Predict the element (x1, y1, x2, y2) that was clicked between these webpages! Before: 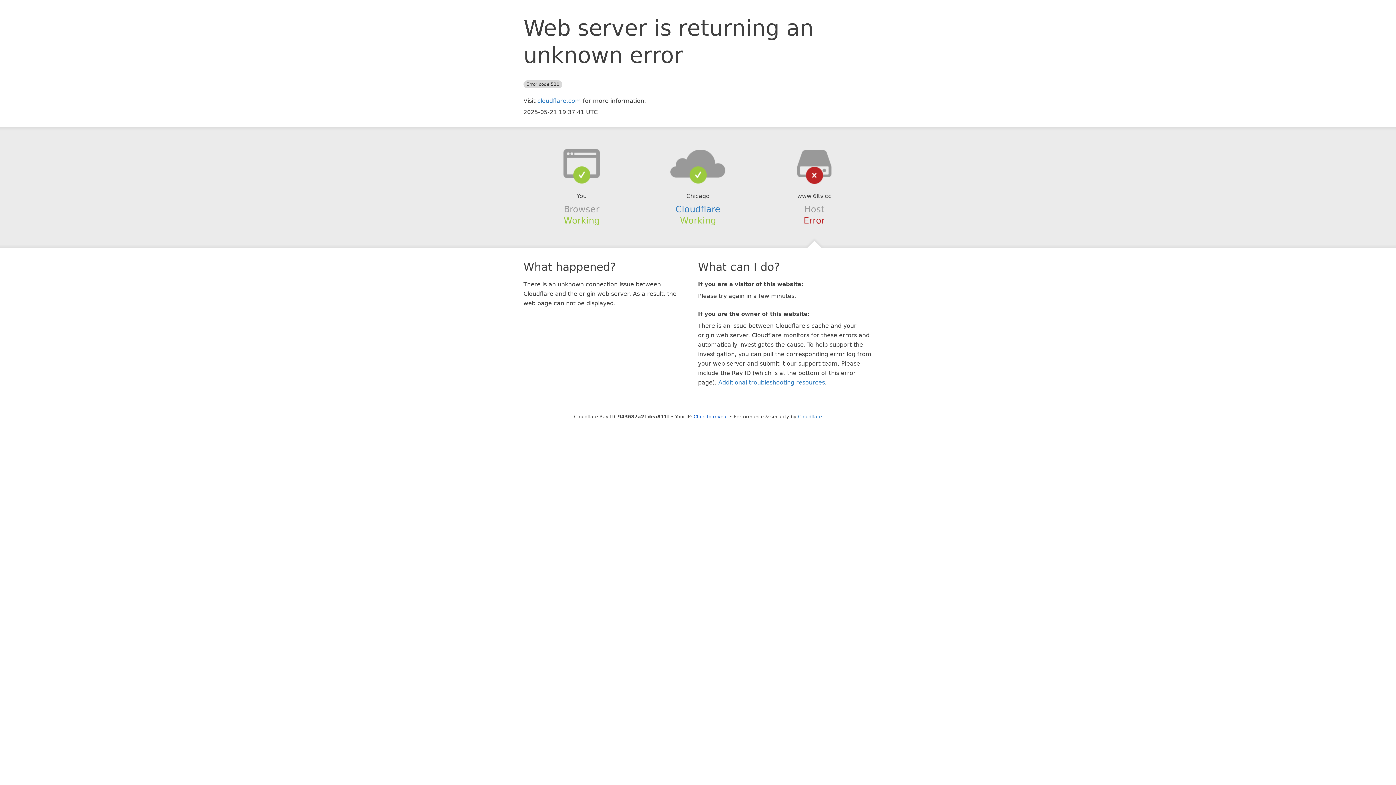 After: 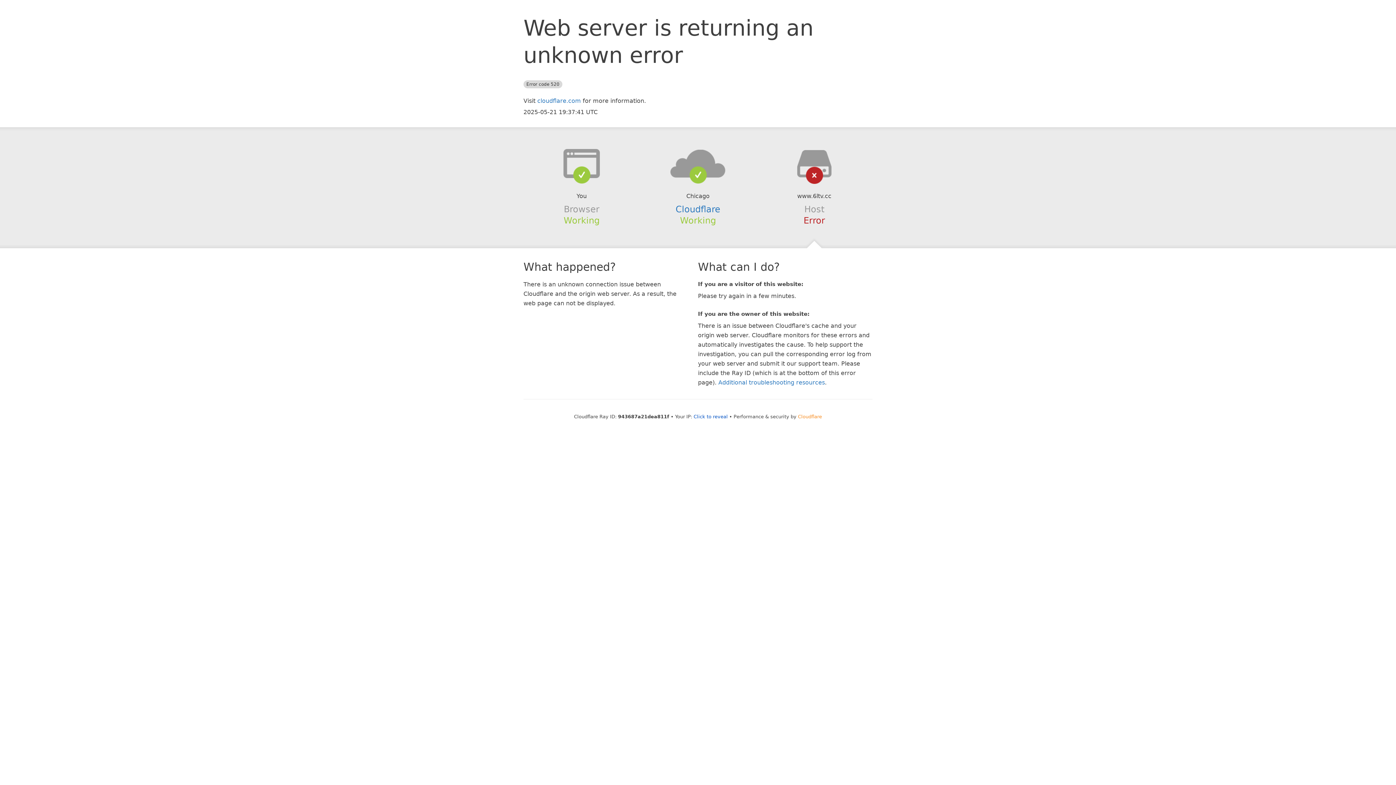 Action: label: Cloudflare bbox: (798, 414, 822, 419)